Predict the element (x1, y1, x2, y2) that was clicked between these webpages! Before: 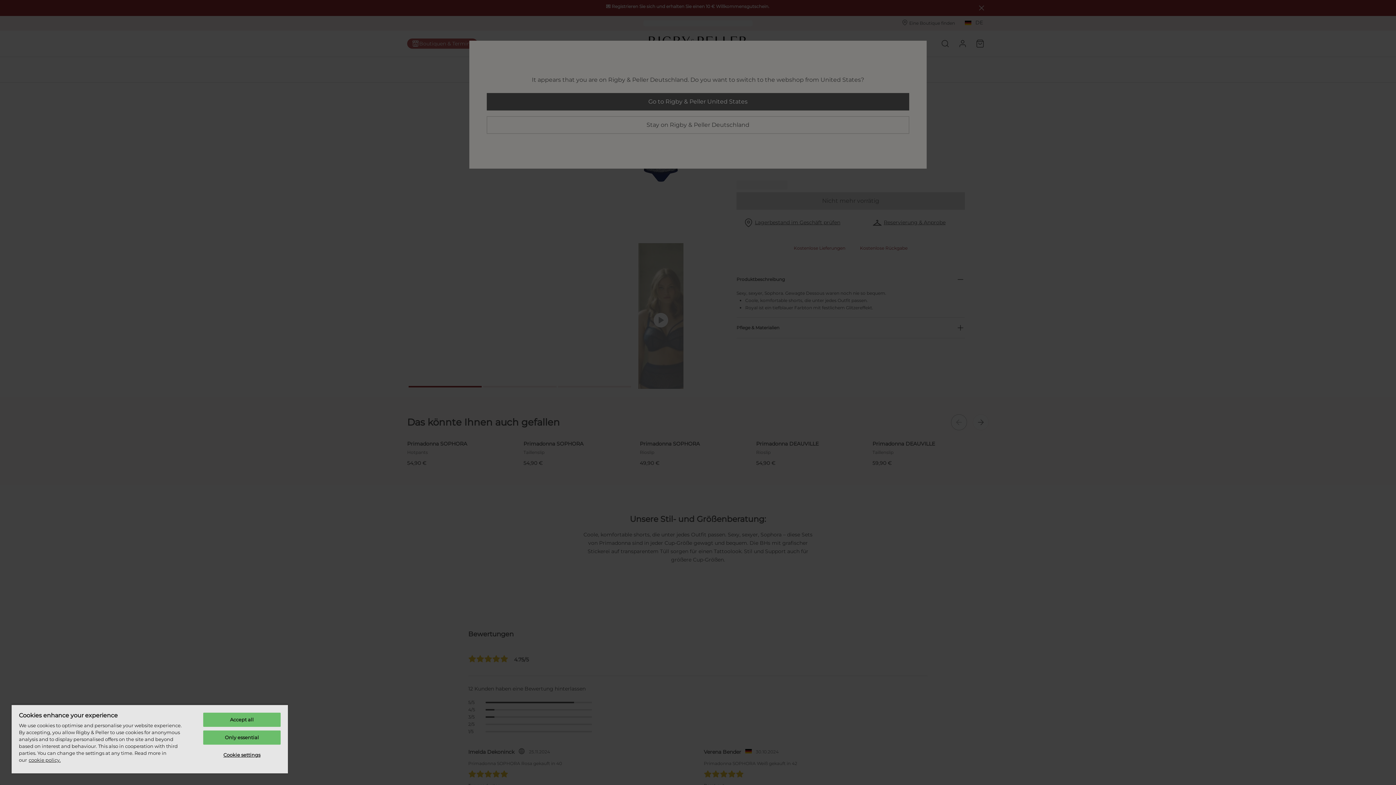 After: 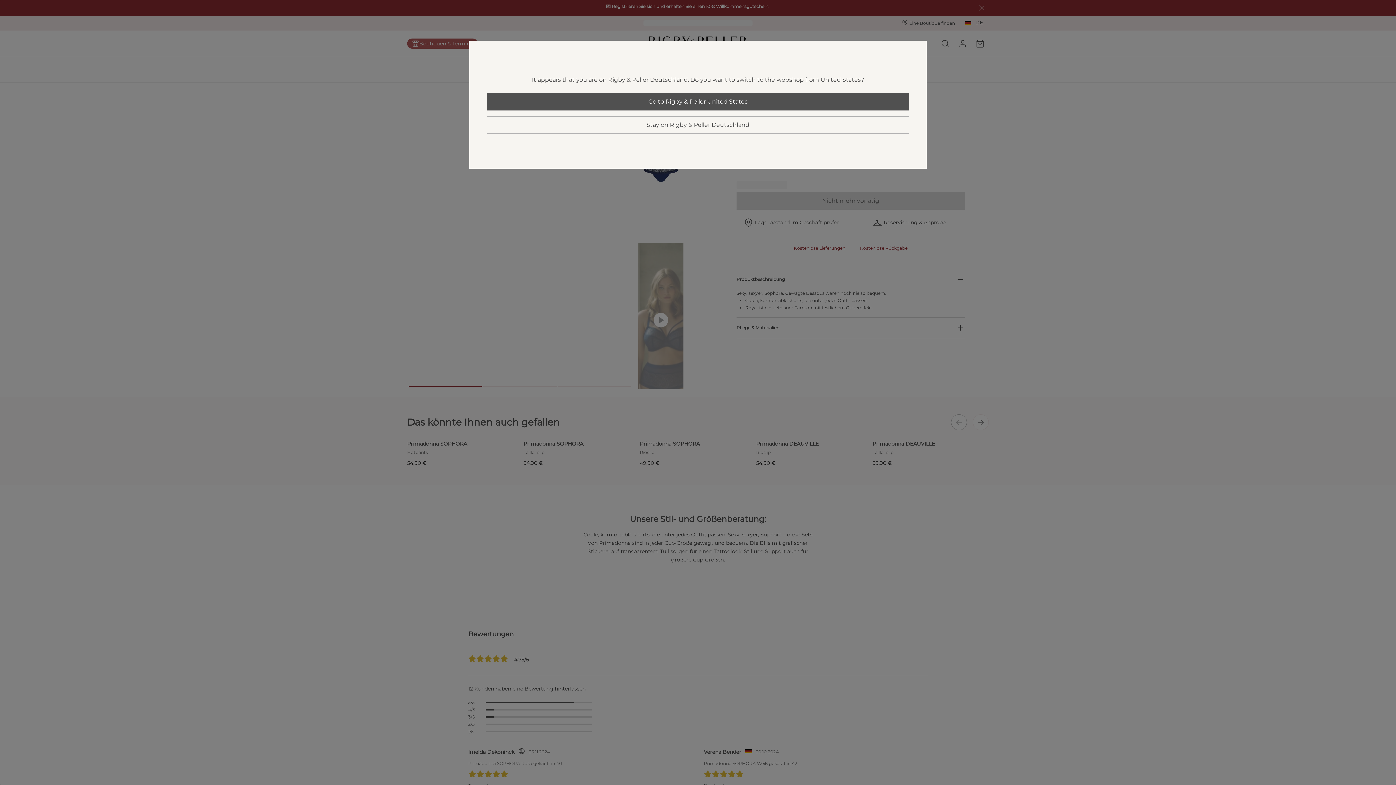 Action: label: Accept all bbox: (203, 713, 280, 727)